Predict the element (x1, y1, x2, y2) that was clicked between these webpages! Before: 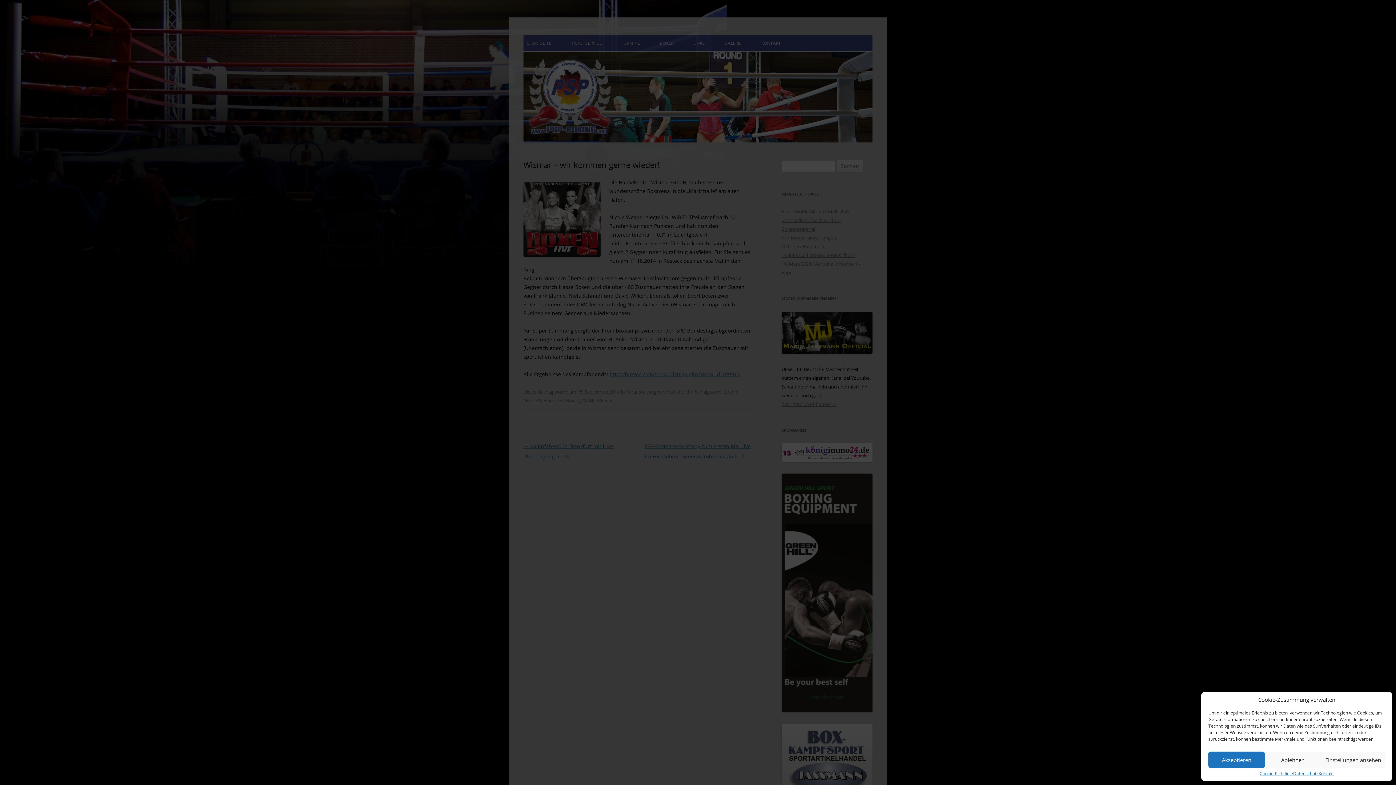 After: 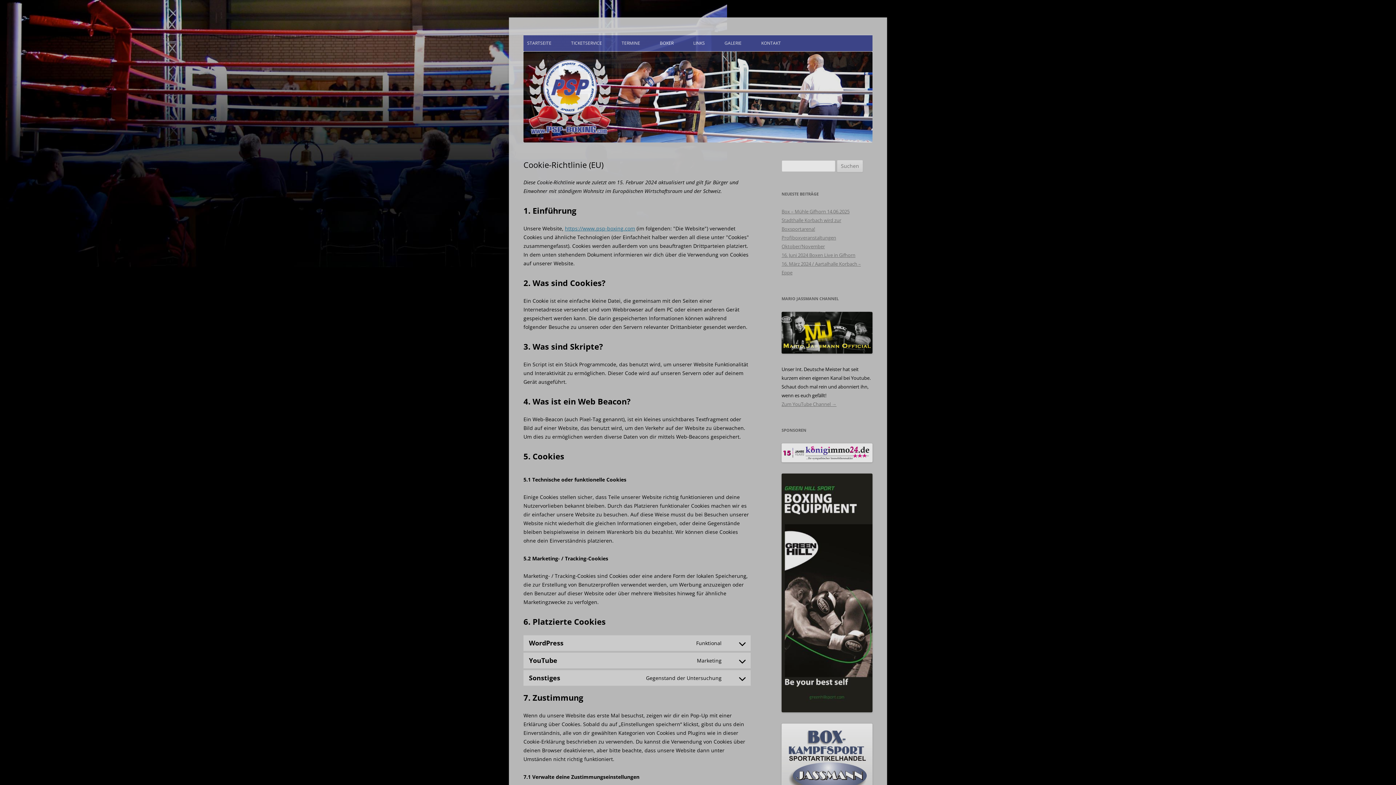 Action: label: Cookie-Richtlinie bbox: (1259, 772, 1293, 776)